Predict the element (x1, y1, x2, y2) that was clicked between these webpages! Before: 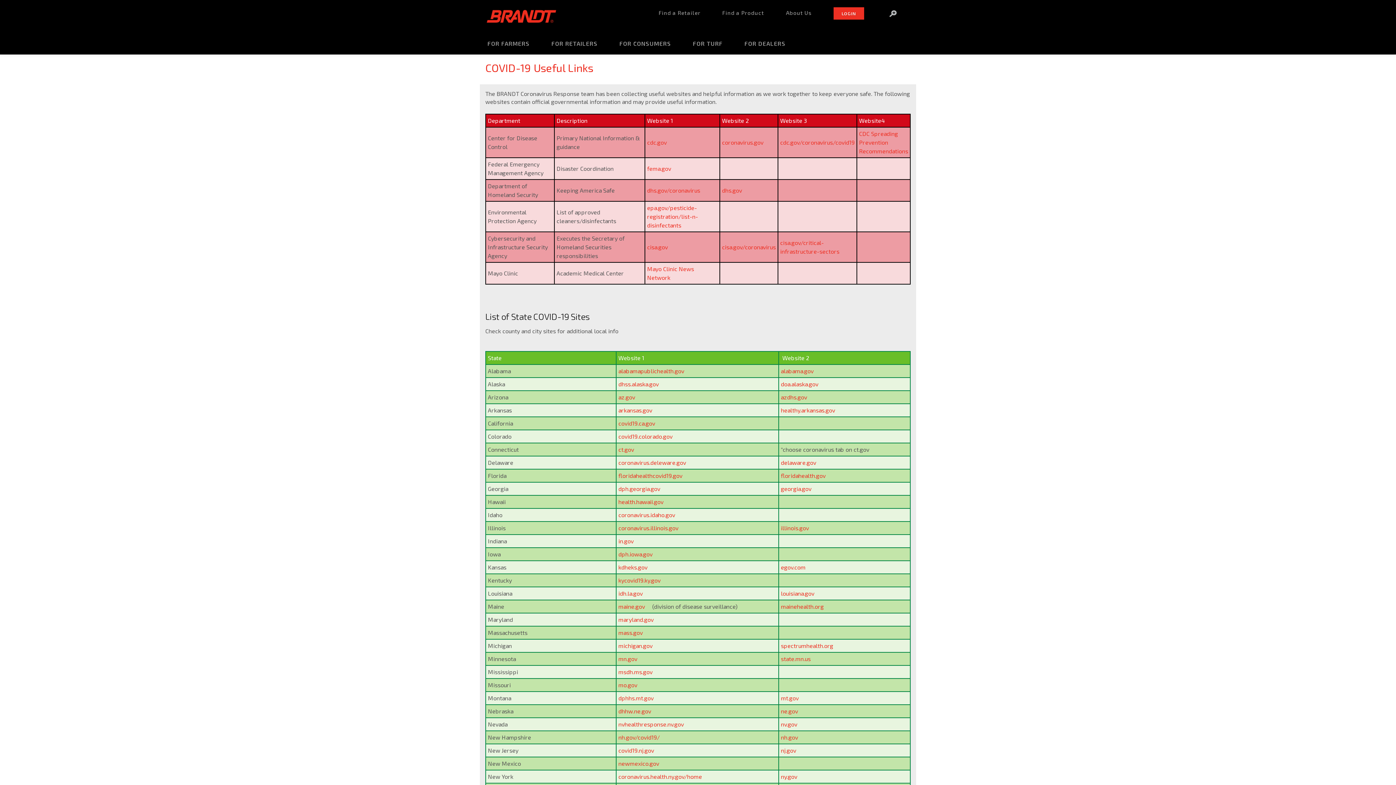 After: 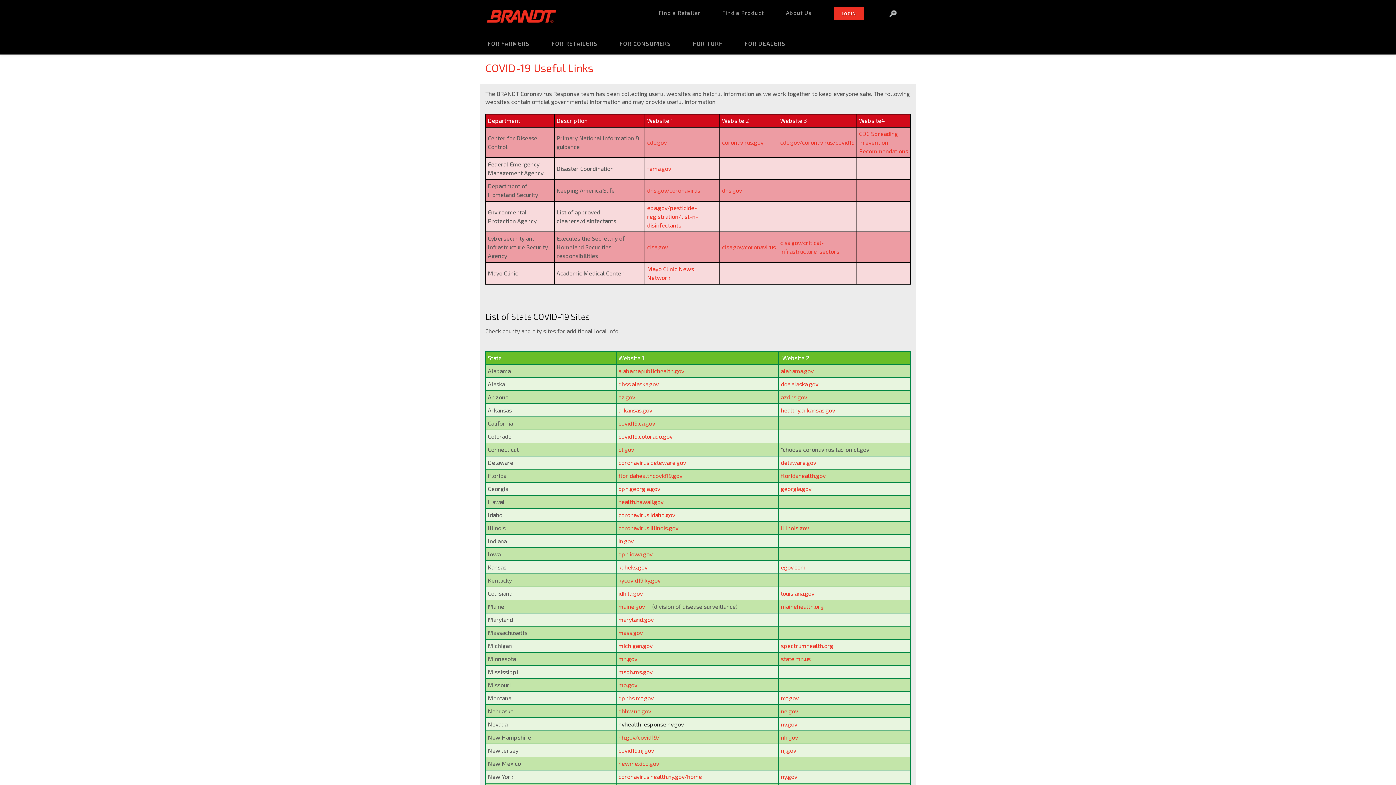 Action: label: nvhealthresponse.nv.gov bbox: (618, 721, 684, 728)